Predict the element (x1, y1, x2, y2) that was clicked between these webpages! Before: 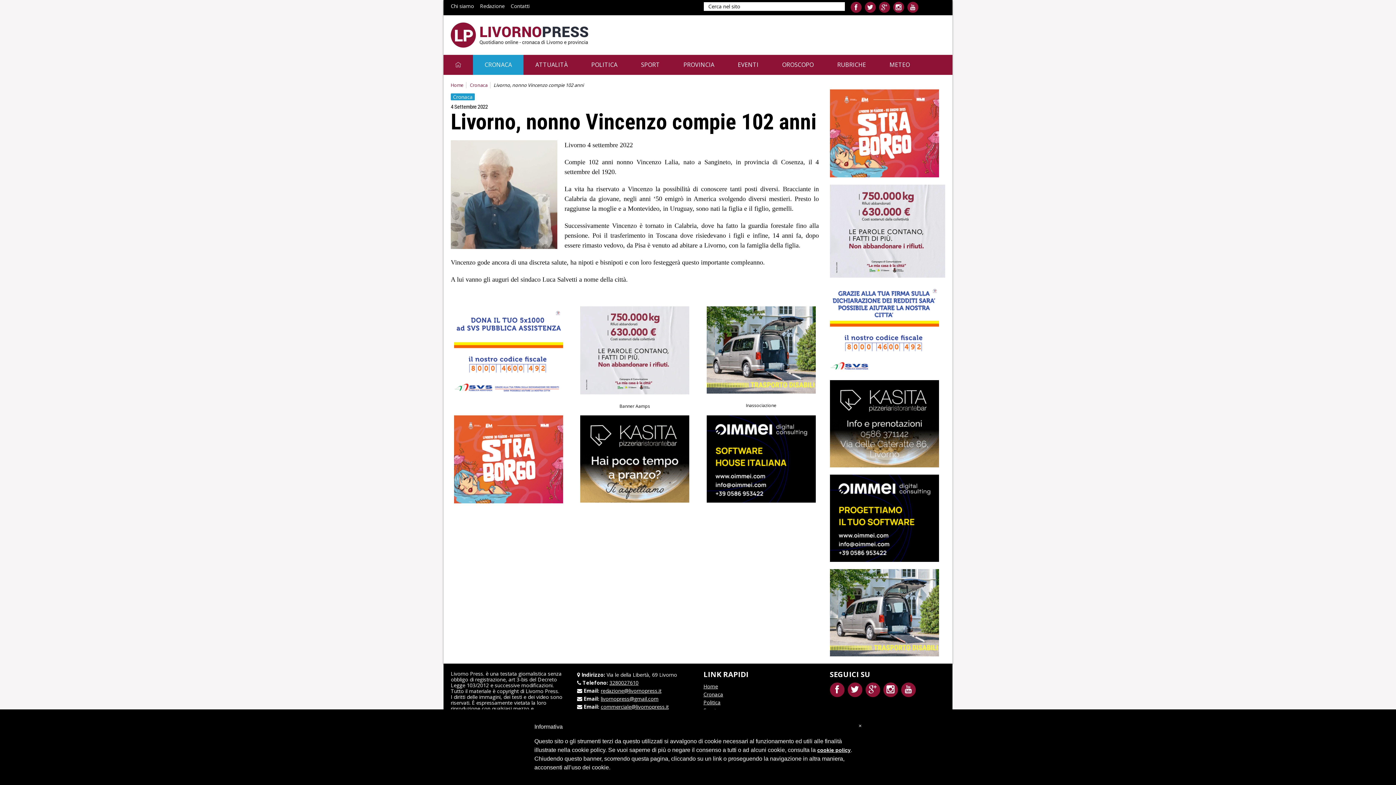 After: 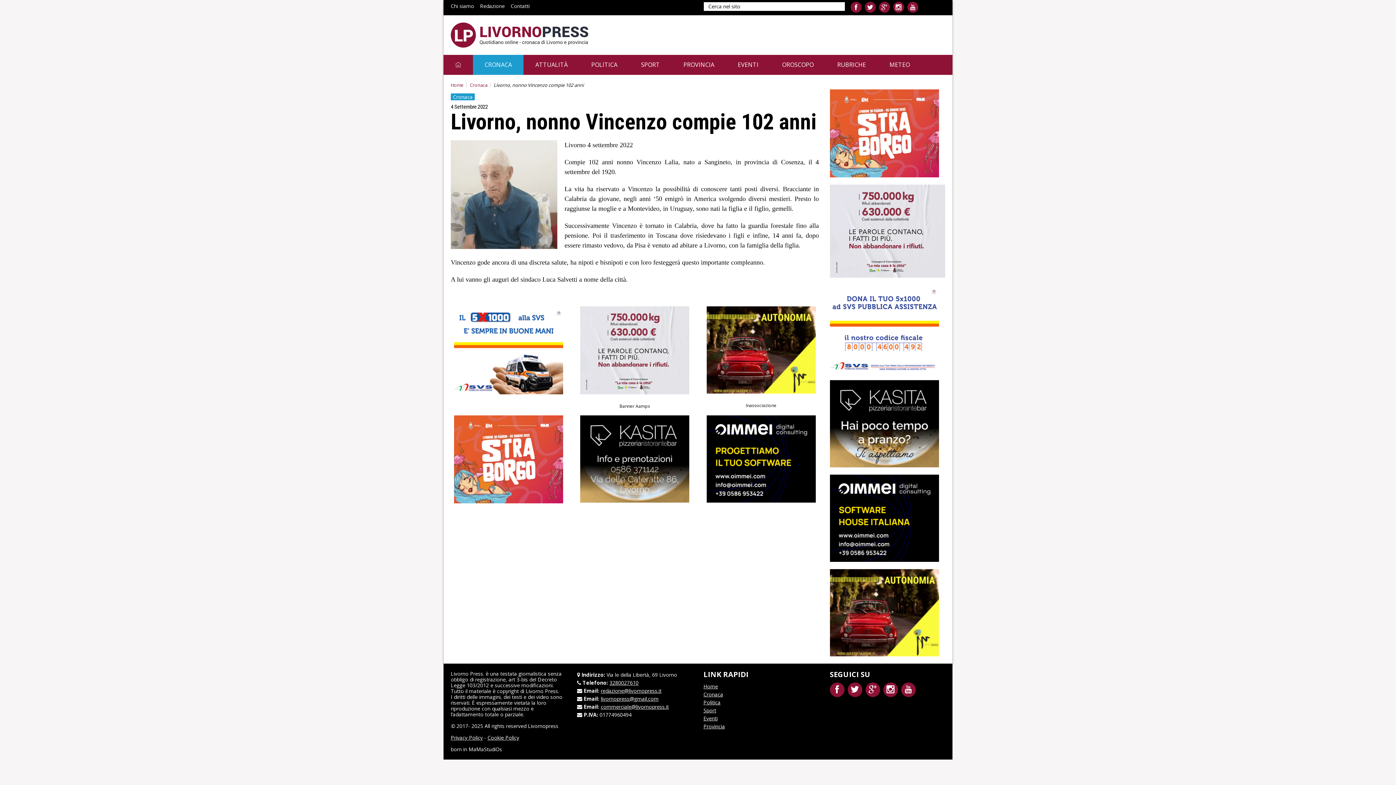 Action: label: 
 bbox: (830, 128, 939, 136)